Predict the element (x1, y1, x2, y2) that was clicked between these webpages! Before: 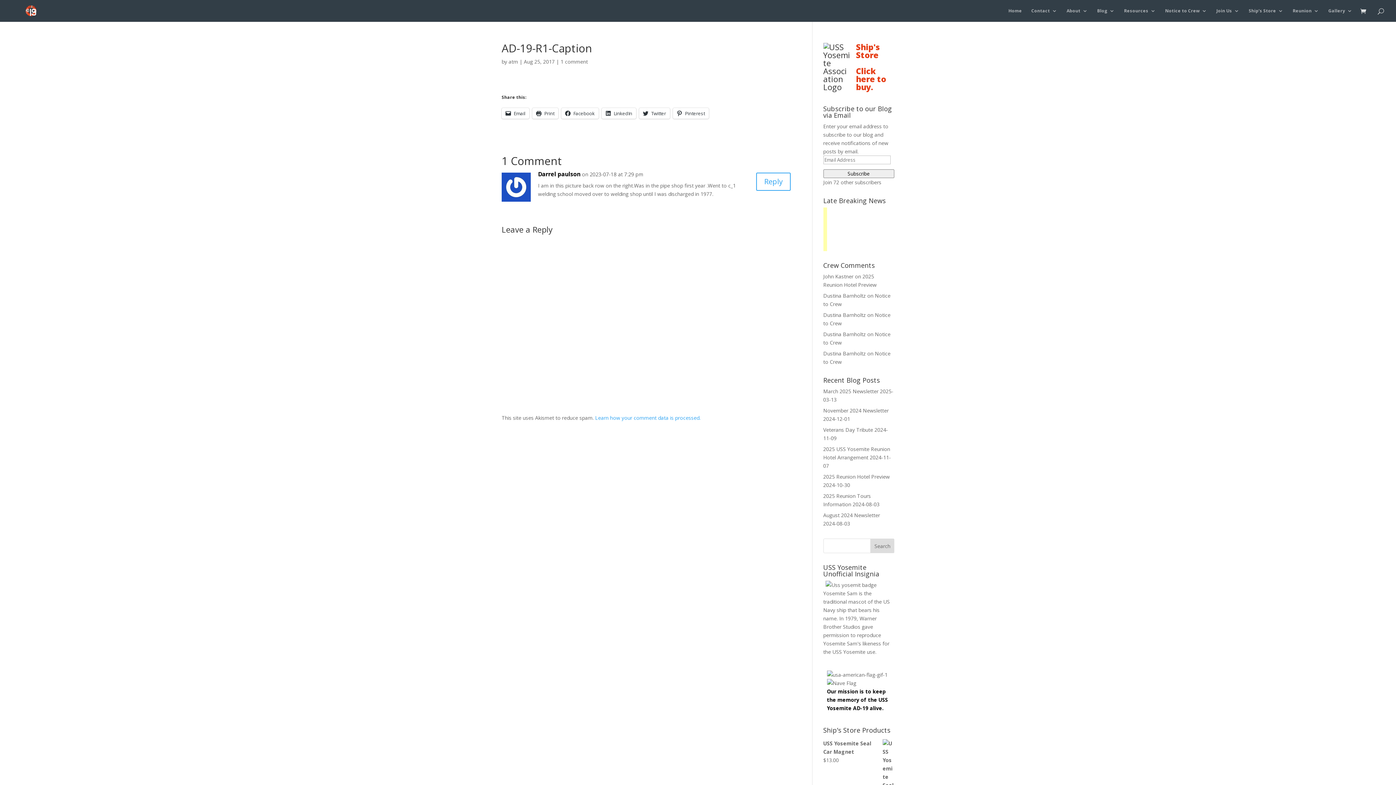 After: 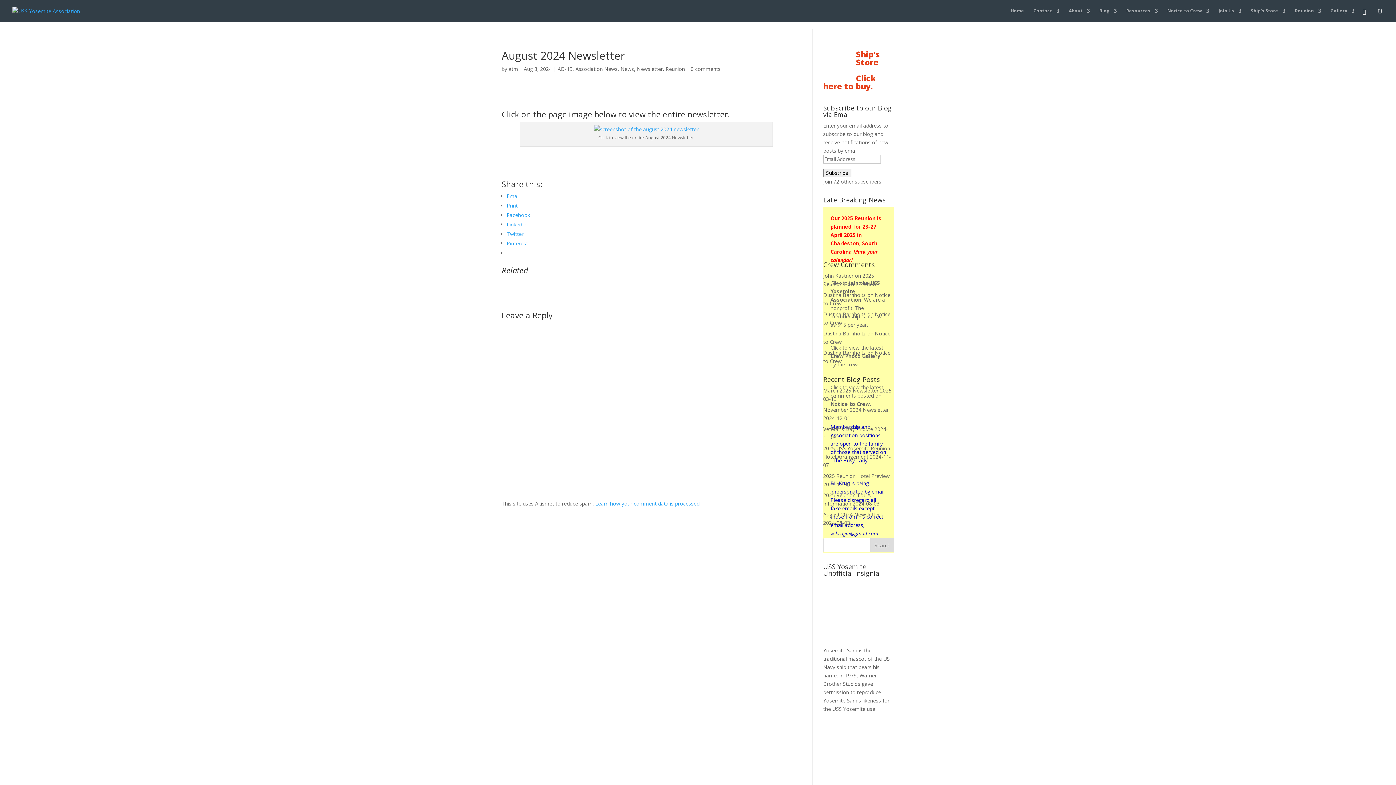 Action: label: August 2024 Newsletter bbox: (823, 512, 880, 518)